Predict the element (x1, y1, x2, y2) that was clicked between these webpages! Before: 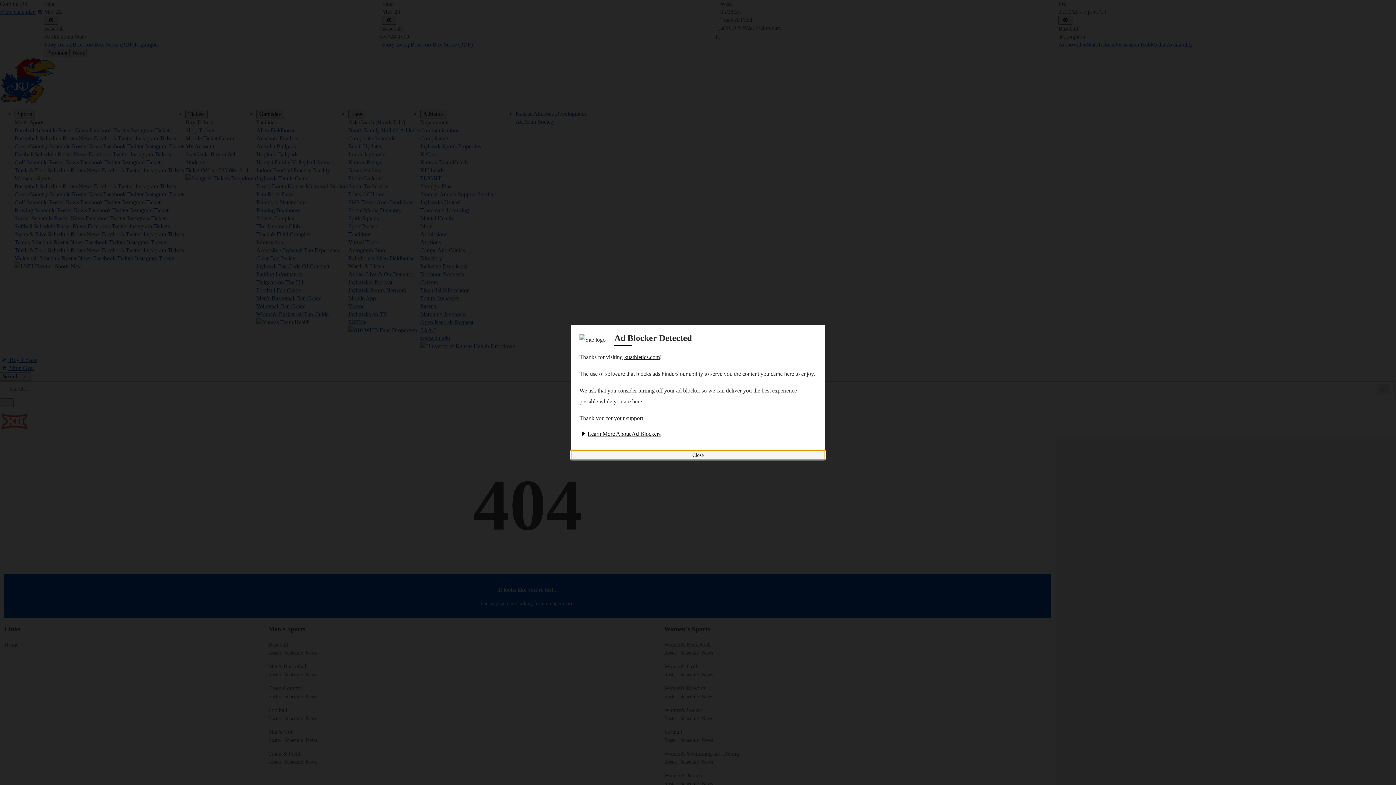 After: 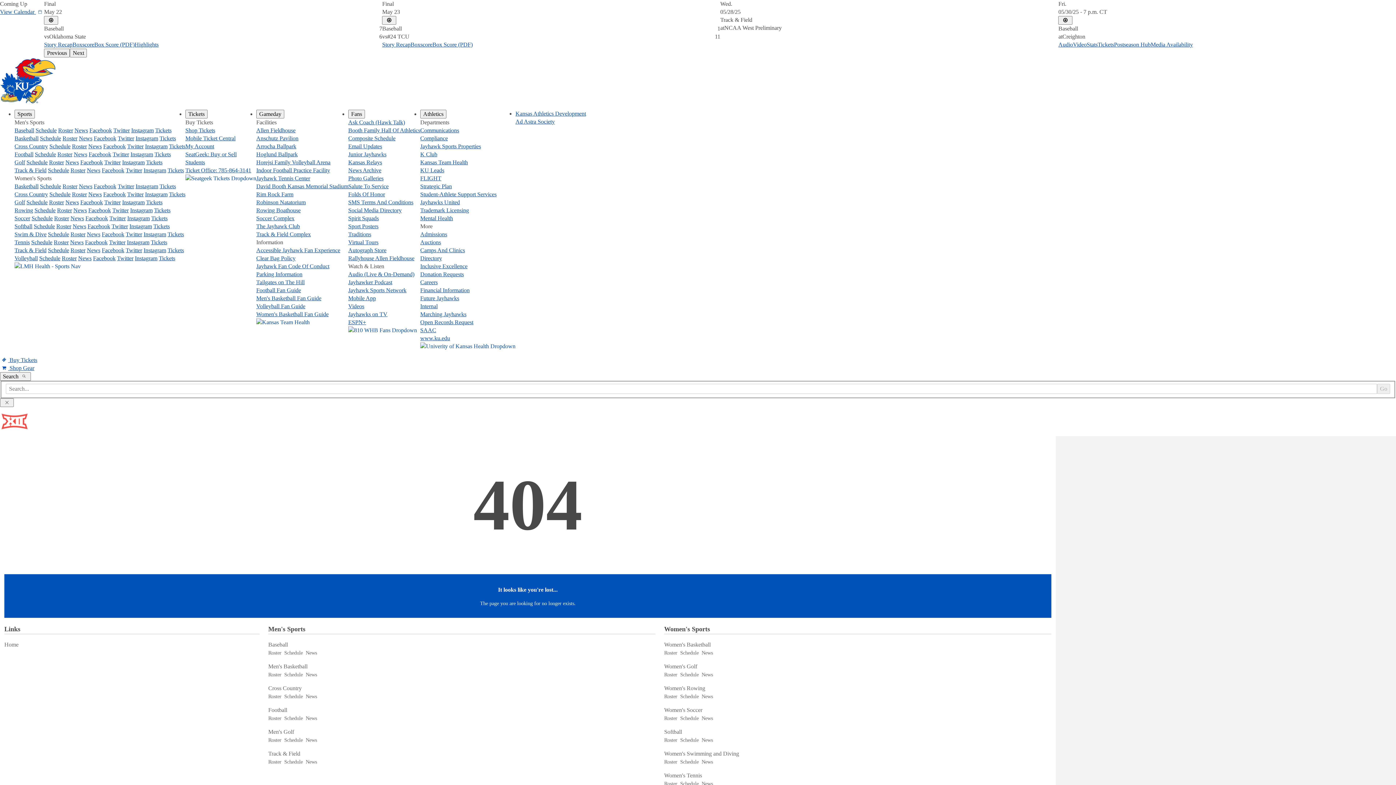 Action: bbox: (570, 450, 825, 460) label: Close ad blocker detected modal